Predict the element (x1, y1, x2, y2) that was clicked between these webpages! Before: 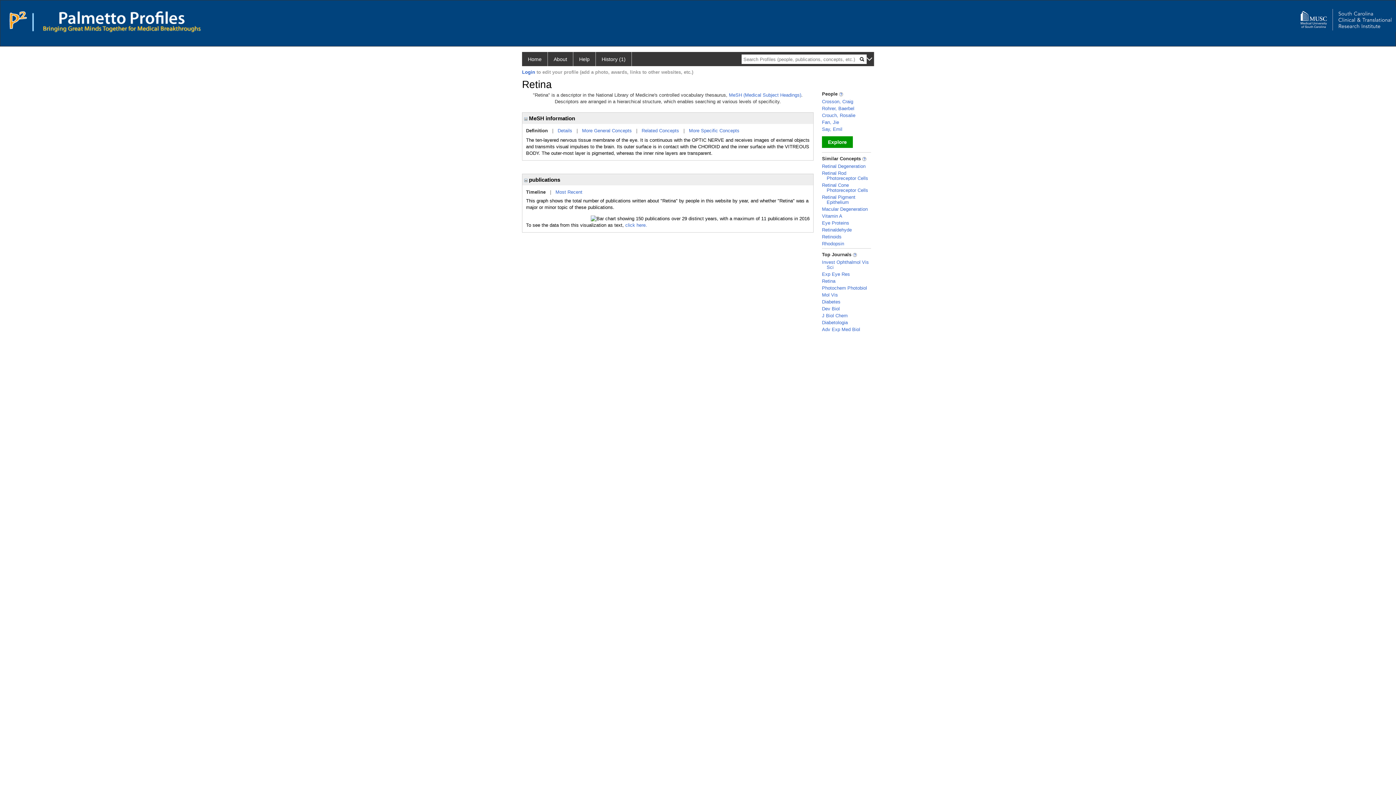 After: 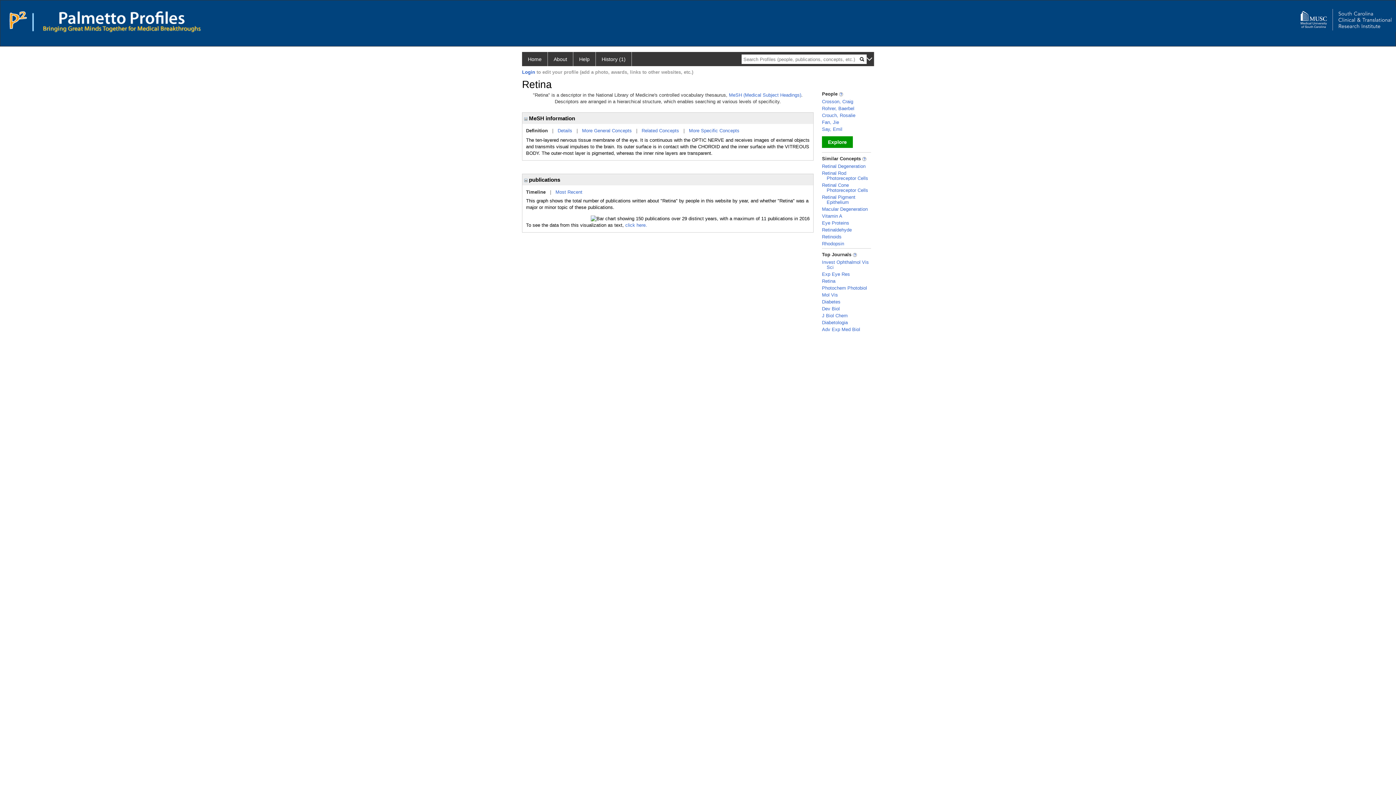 Action: bbox: (526, 189, 545, 194) label: Timeline